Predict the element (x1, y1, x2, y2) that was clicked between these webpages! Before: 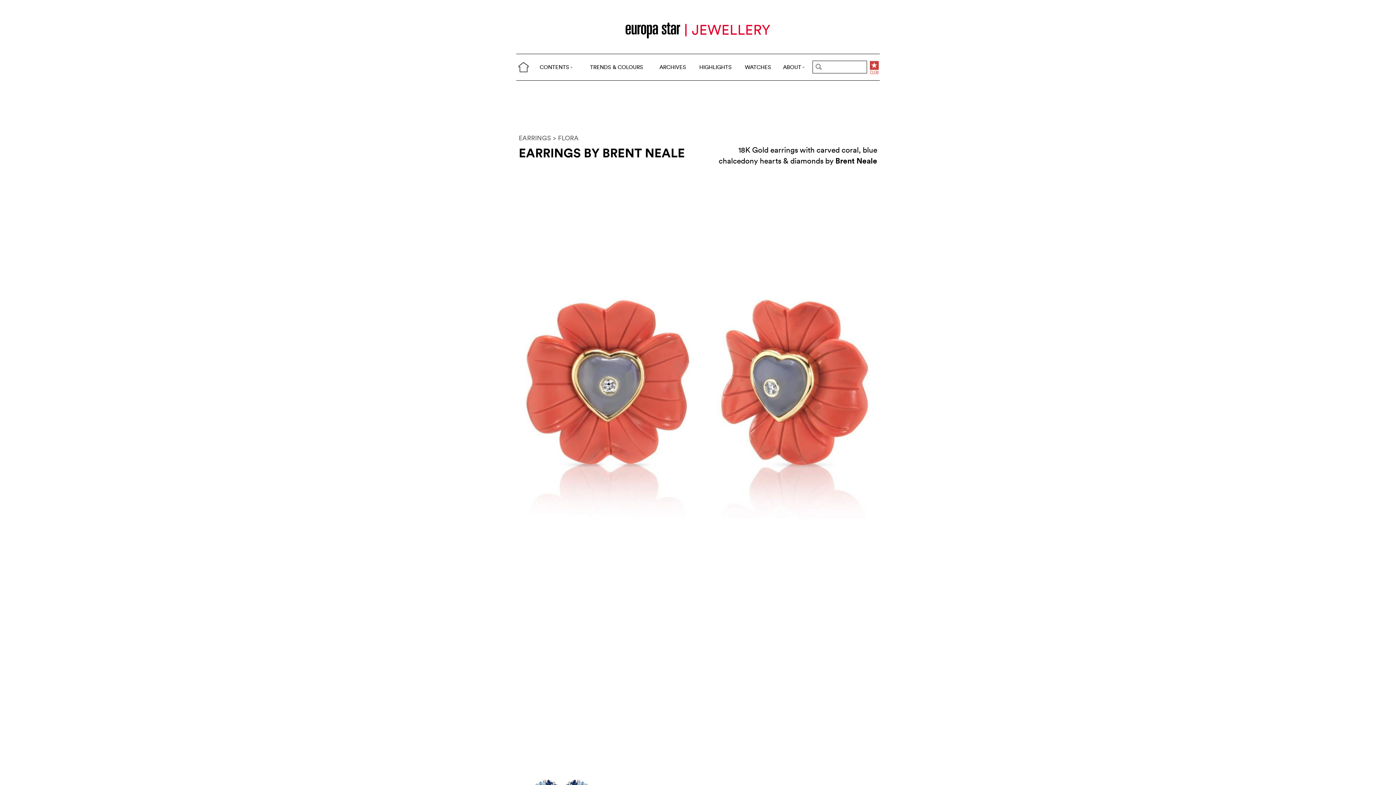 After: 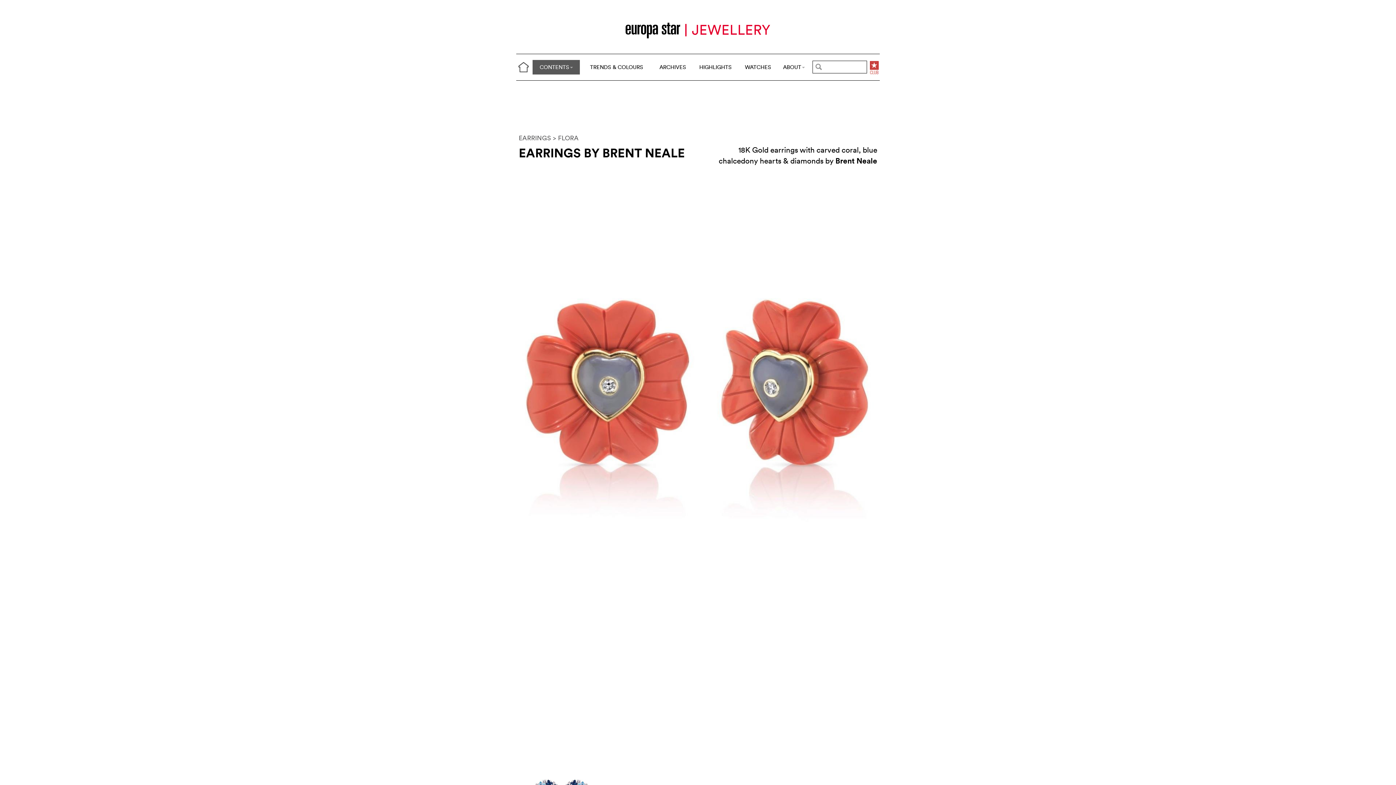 Action: bbox: (532, 60, 580, 74) label: CONTENTS